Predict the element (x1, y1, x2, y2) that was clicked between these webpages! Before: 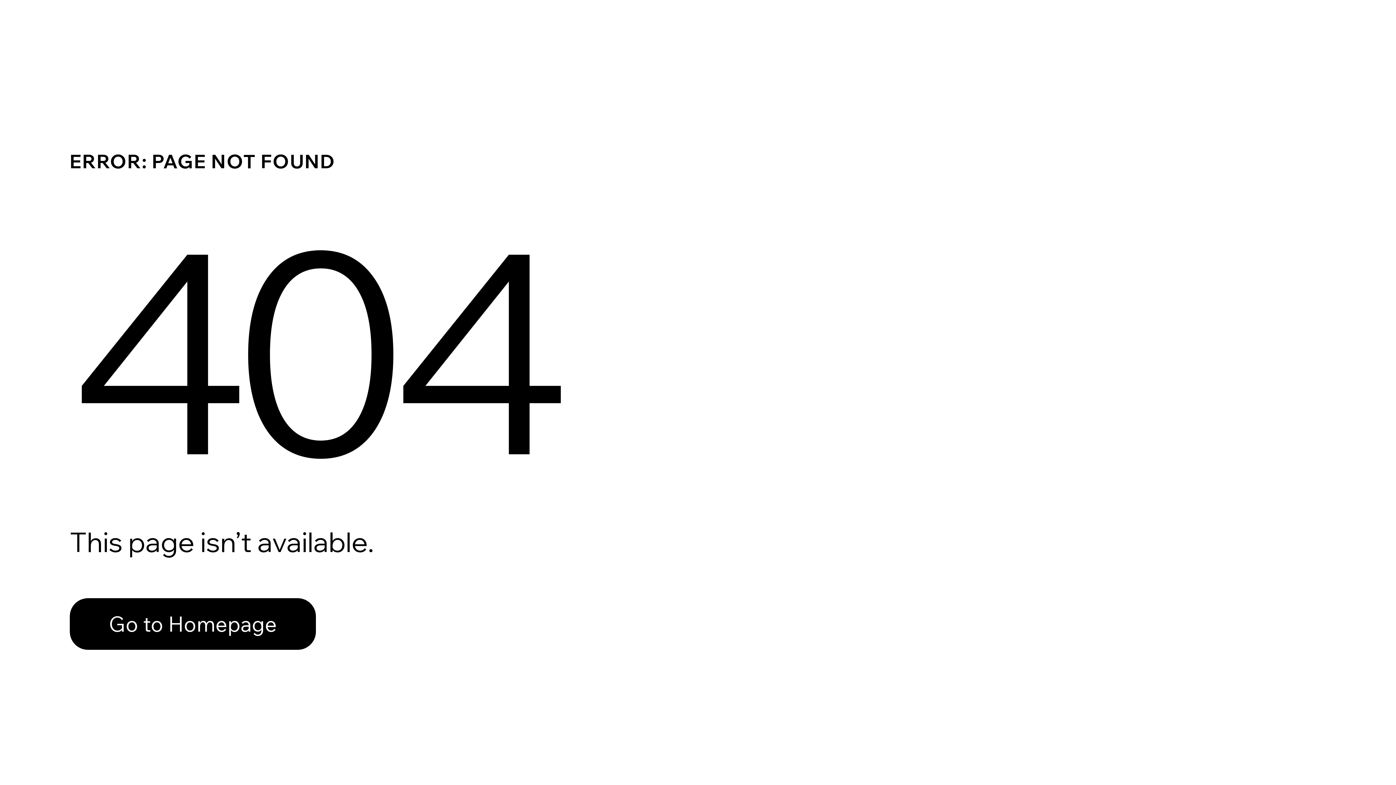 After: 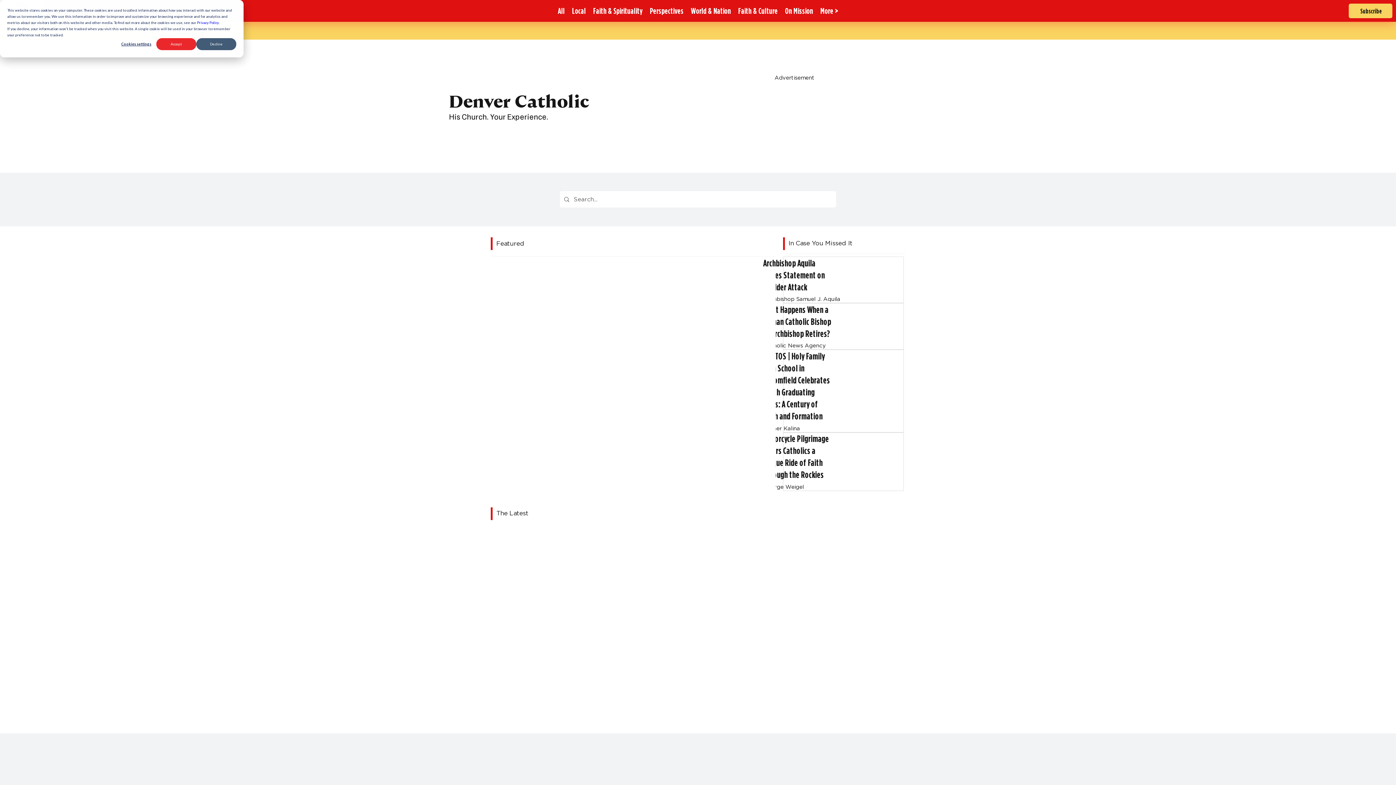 Action: label: Go to Homepage bbox: (69, 582, 768, 659)